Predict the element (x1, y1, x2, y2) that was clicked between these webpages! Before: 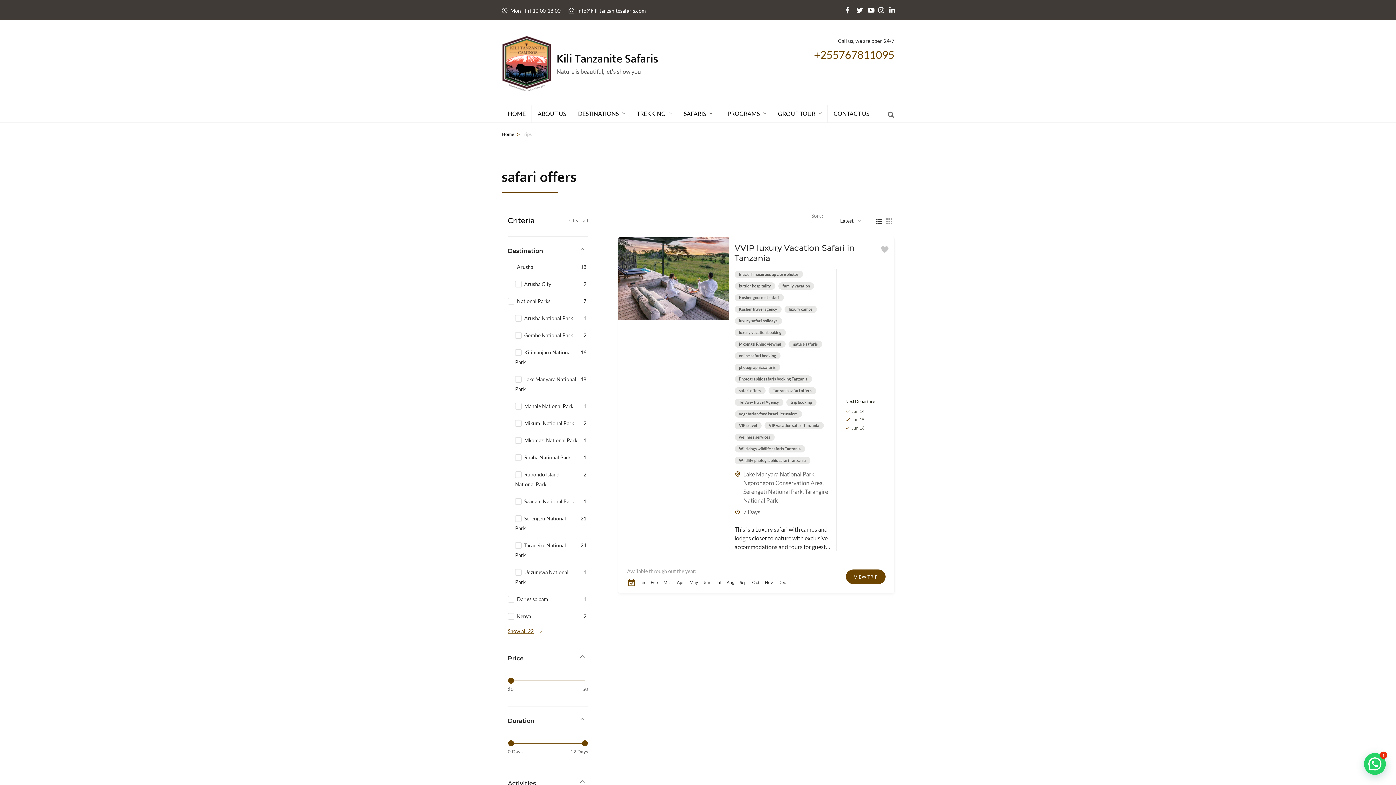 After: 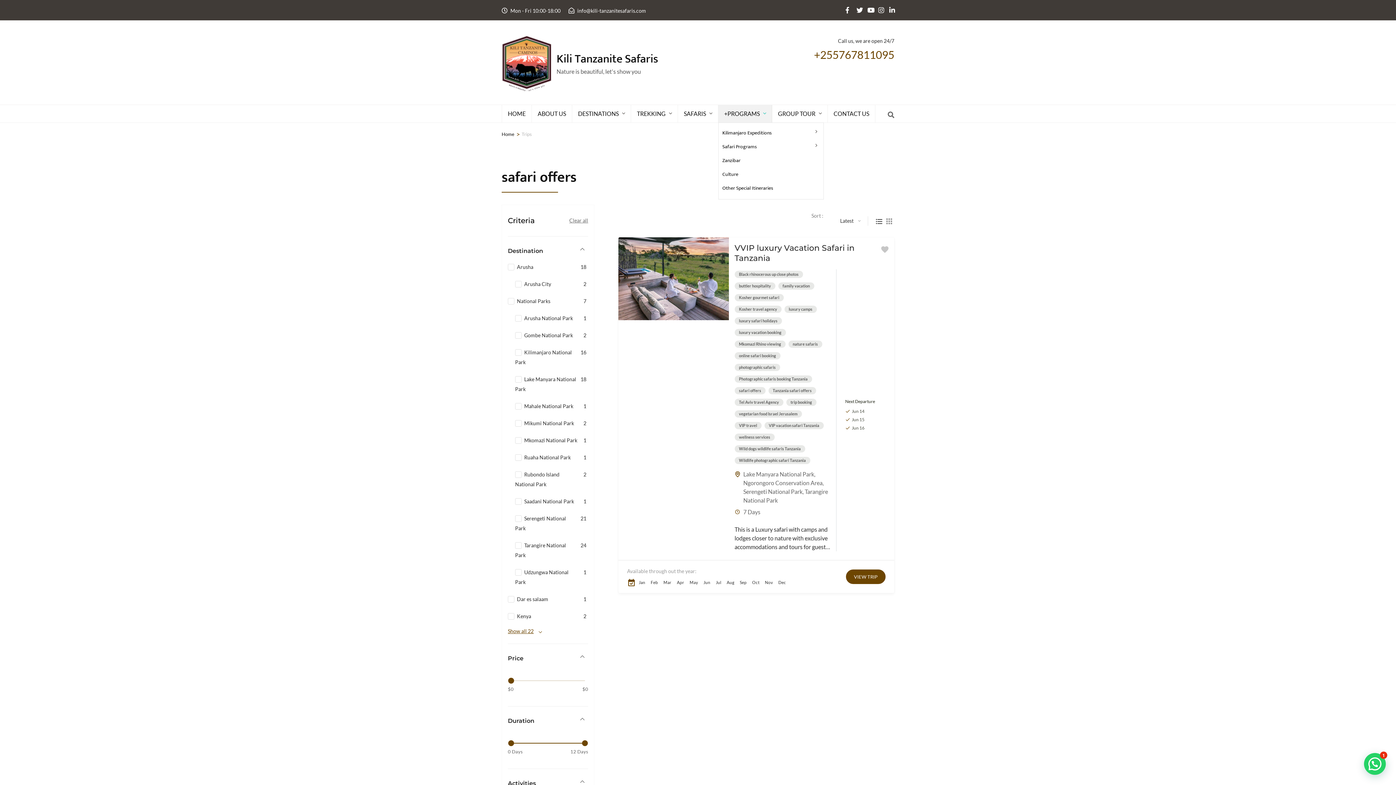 Action: label: +PROGRAMS bbox: (718, 105, 765, 122)